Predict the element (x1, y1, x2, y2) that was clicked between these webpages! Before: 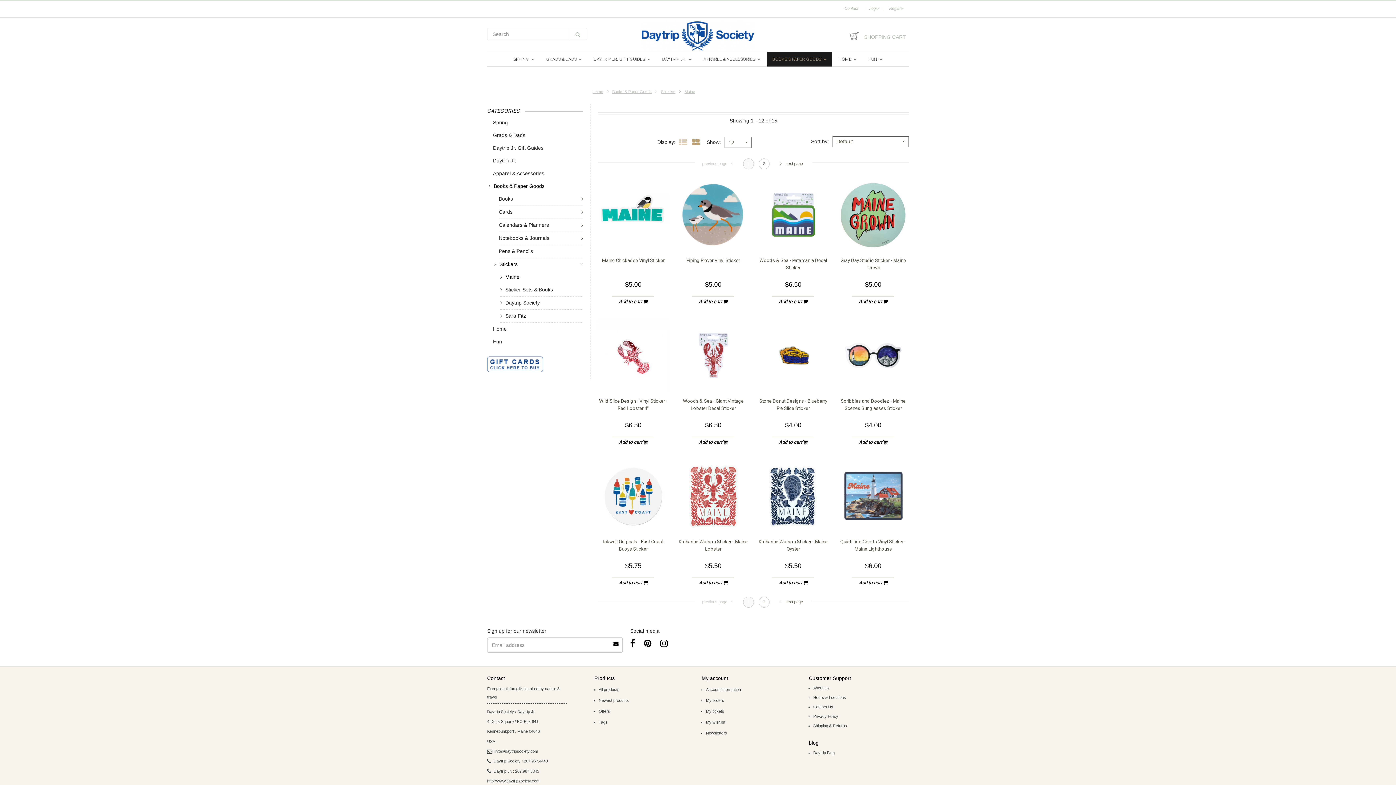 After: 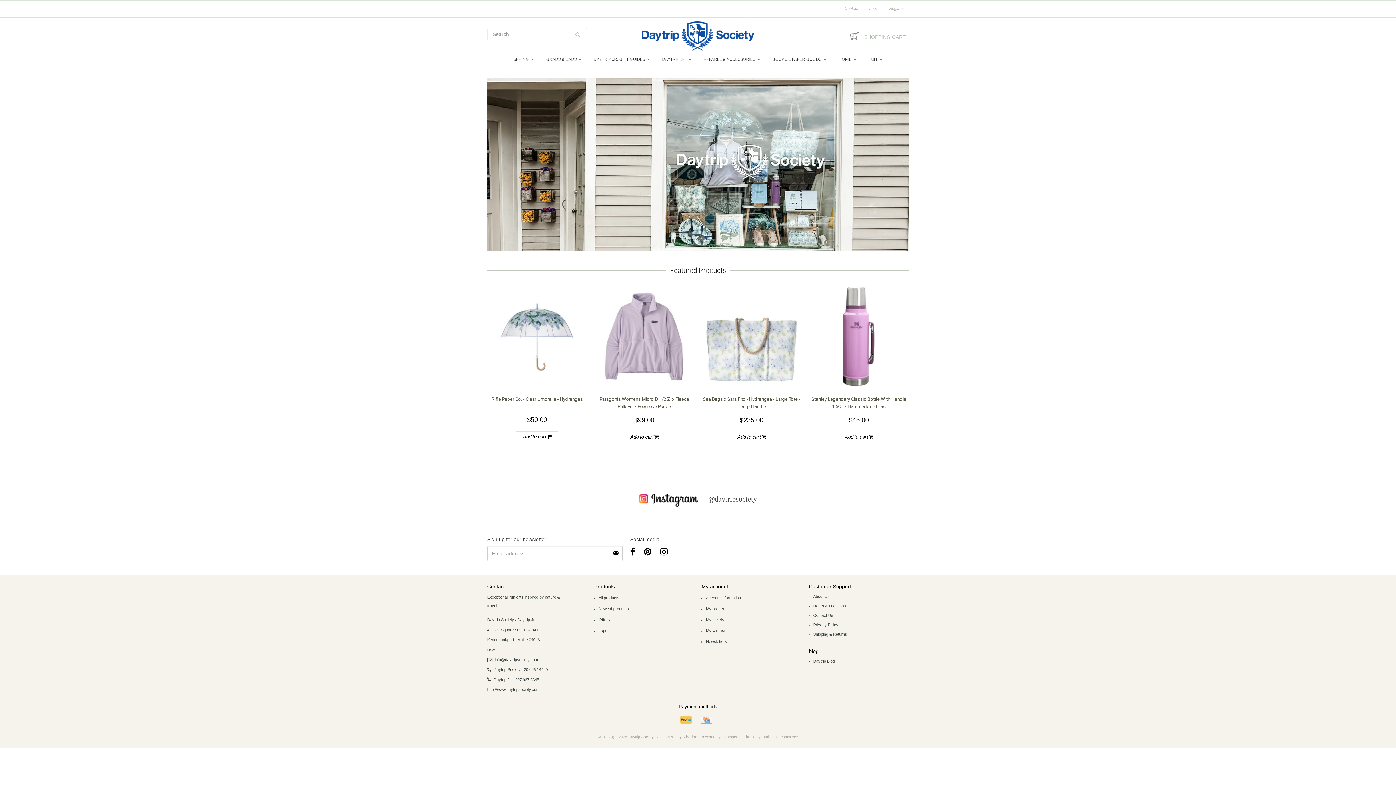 Action: label: Home bbox: (592, 89, 603, 93)